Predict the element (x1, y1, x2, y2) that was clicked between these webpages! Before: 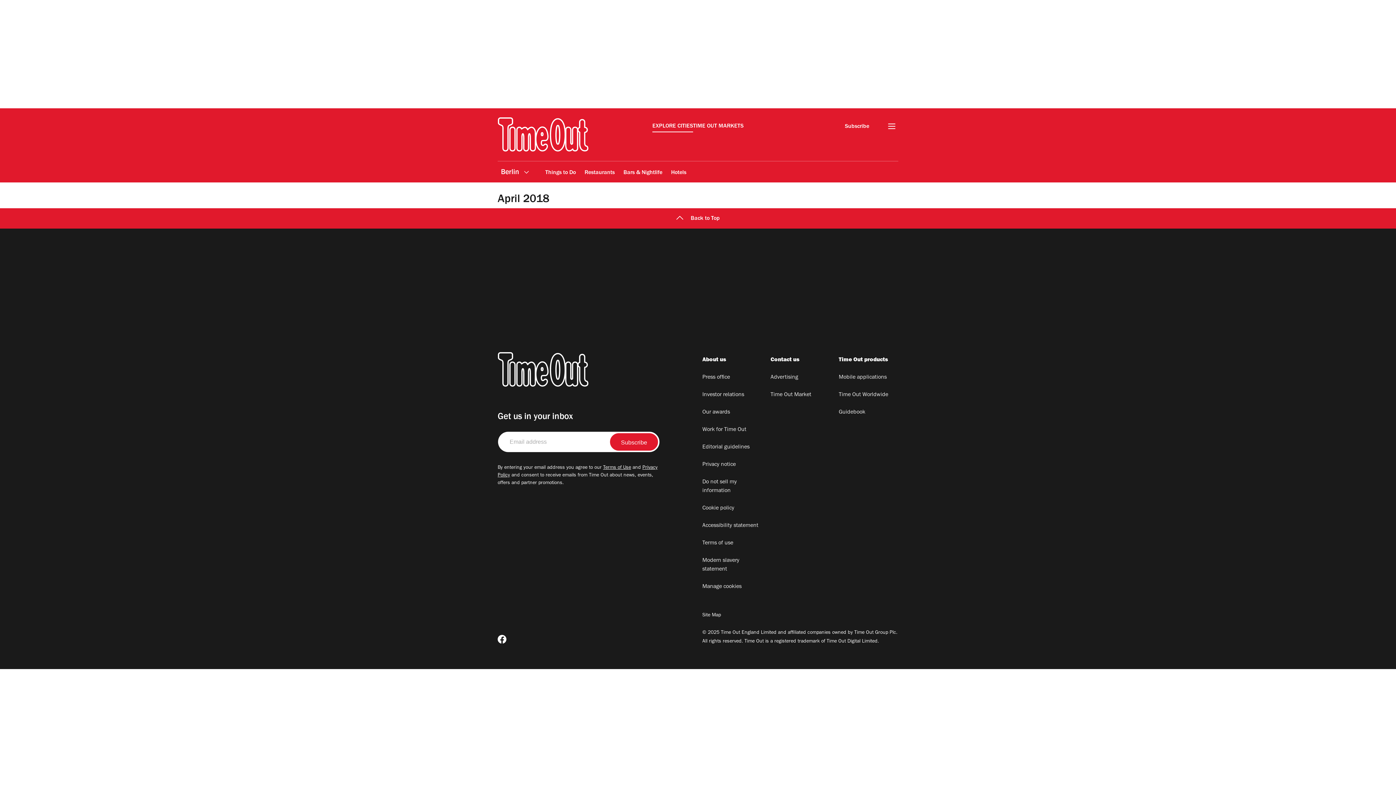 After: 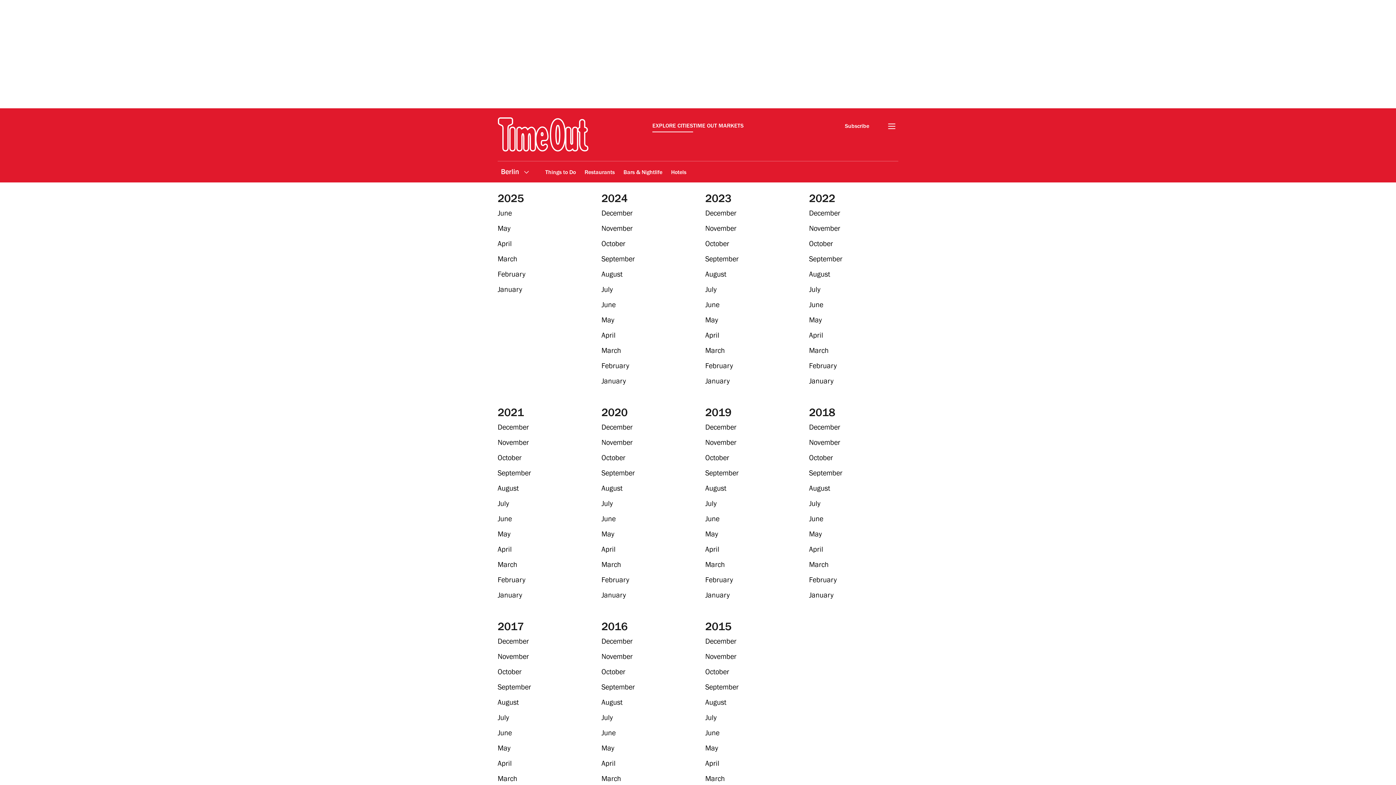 Action: bbox: (702, 613, 721, 618) label: Site Map